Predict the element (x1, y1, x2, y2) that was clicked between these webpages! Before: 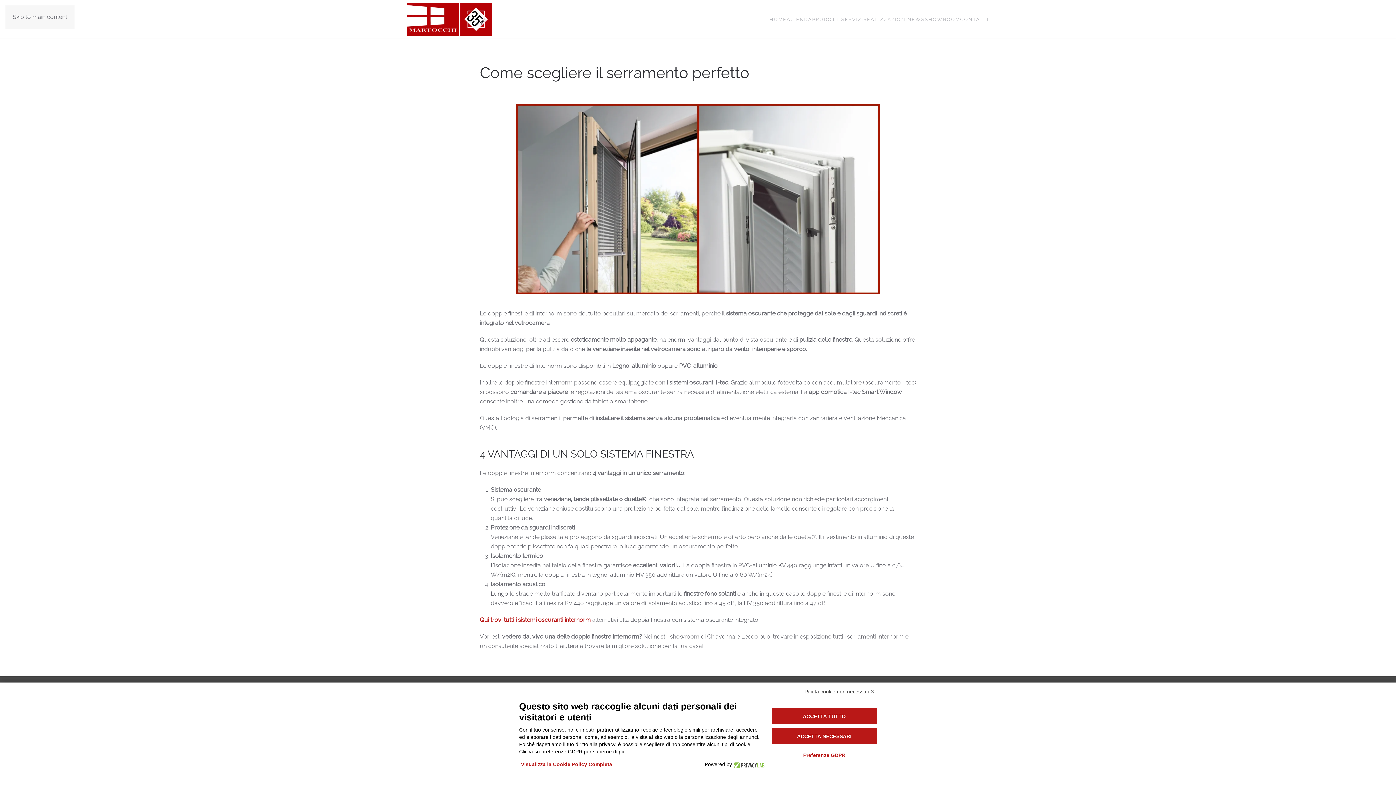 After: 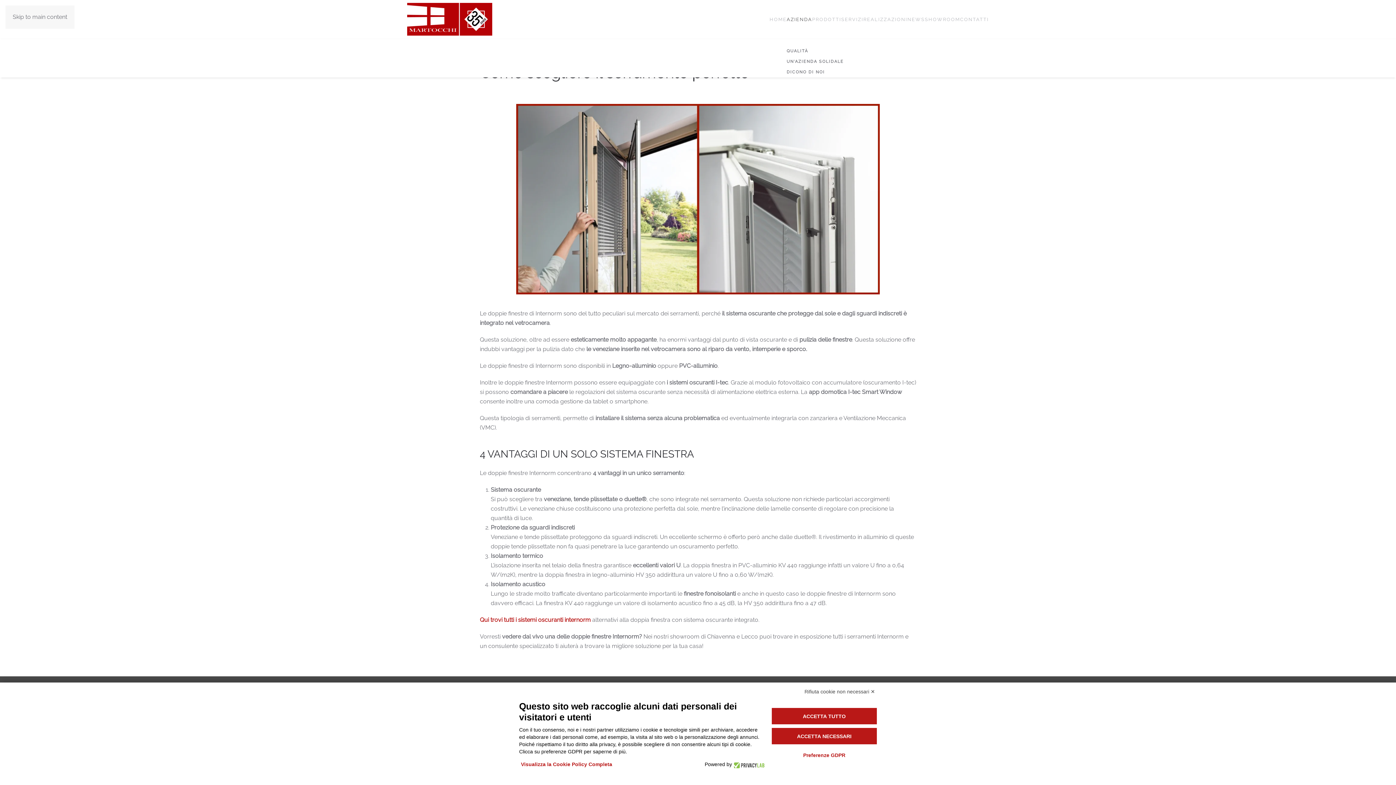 Action: label: AZIENDA bbox: (786, 4, 812, 33)